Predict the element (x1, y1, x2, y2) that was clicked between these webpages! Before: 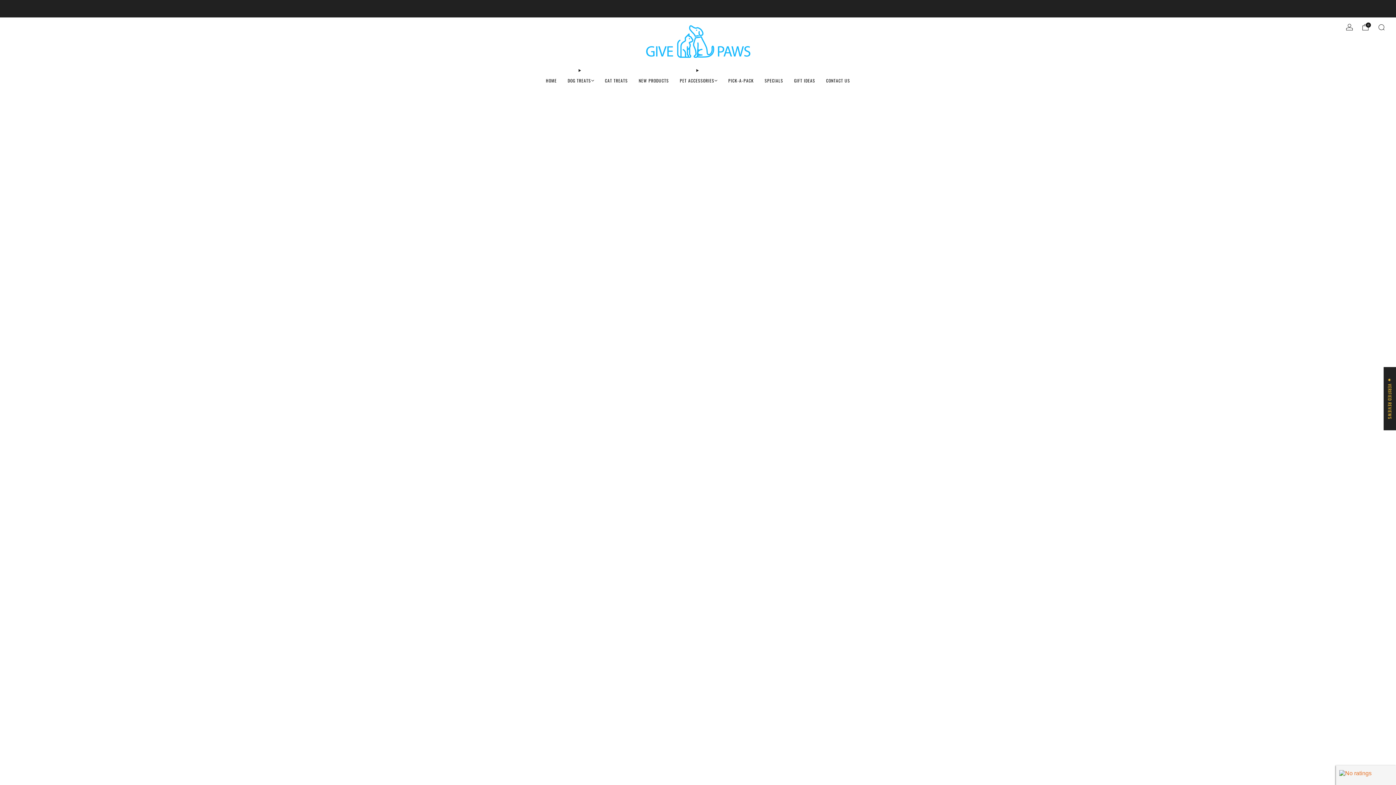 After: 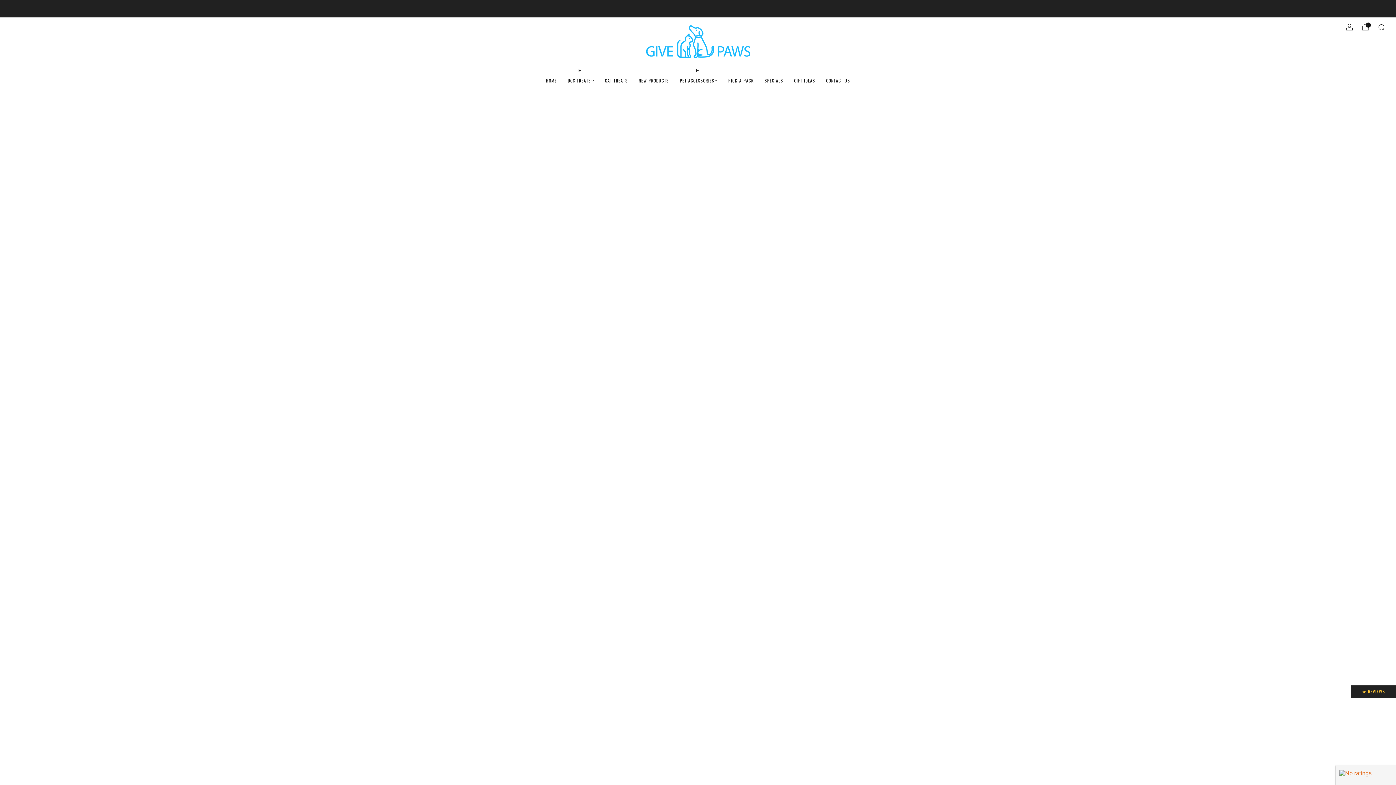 Action: bbox: (728, 74, 753, 86) label: PICK-A-PACK